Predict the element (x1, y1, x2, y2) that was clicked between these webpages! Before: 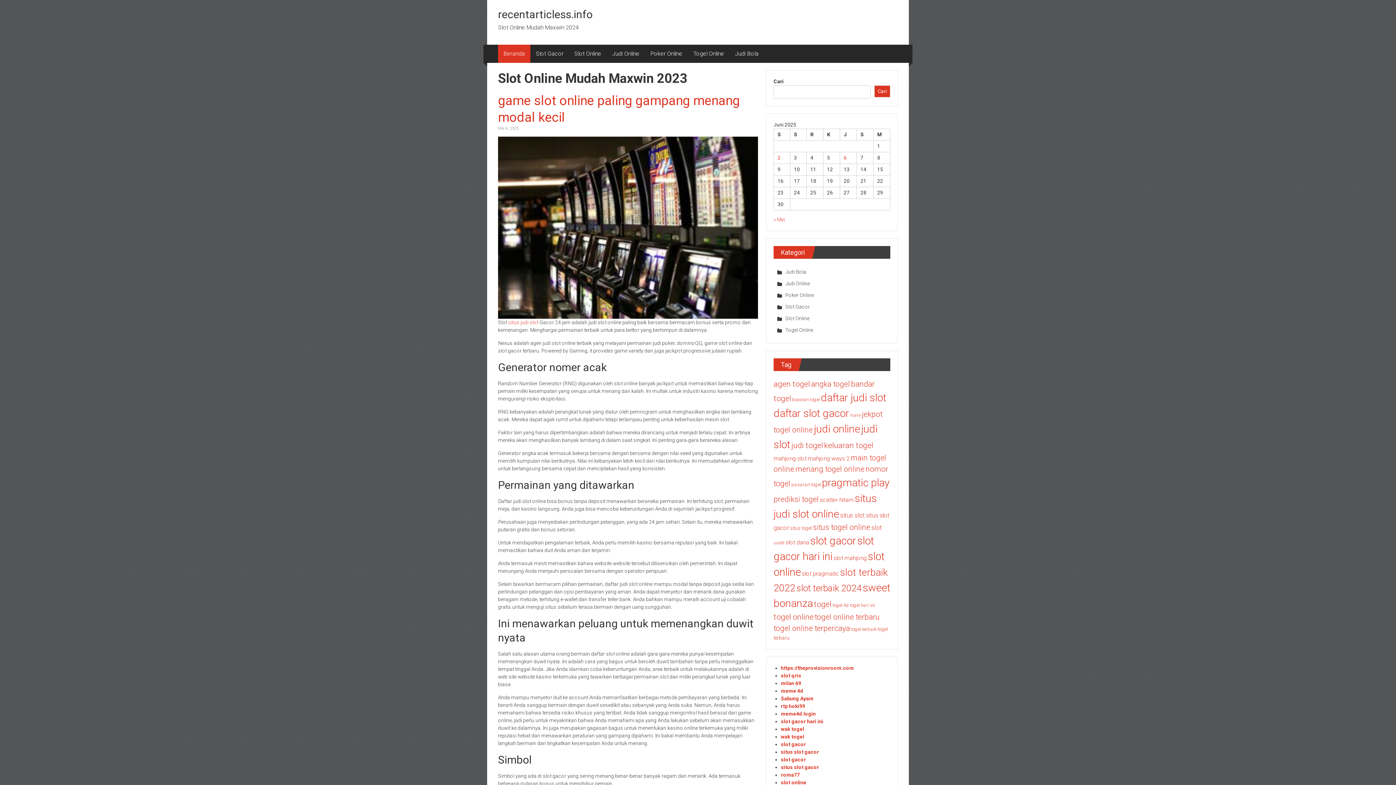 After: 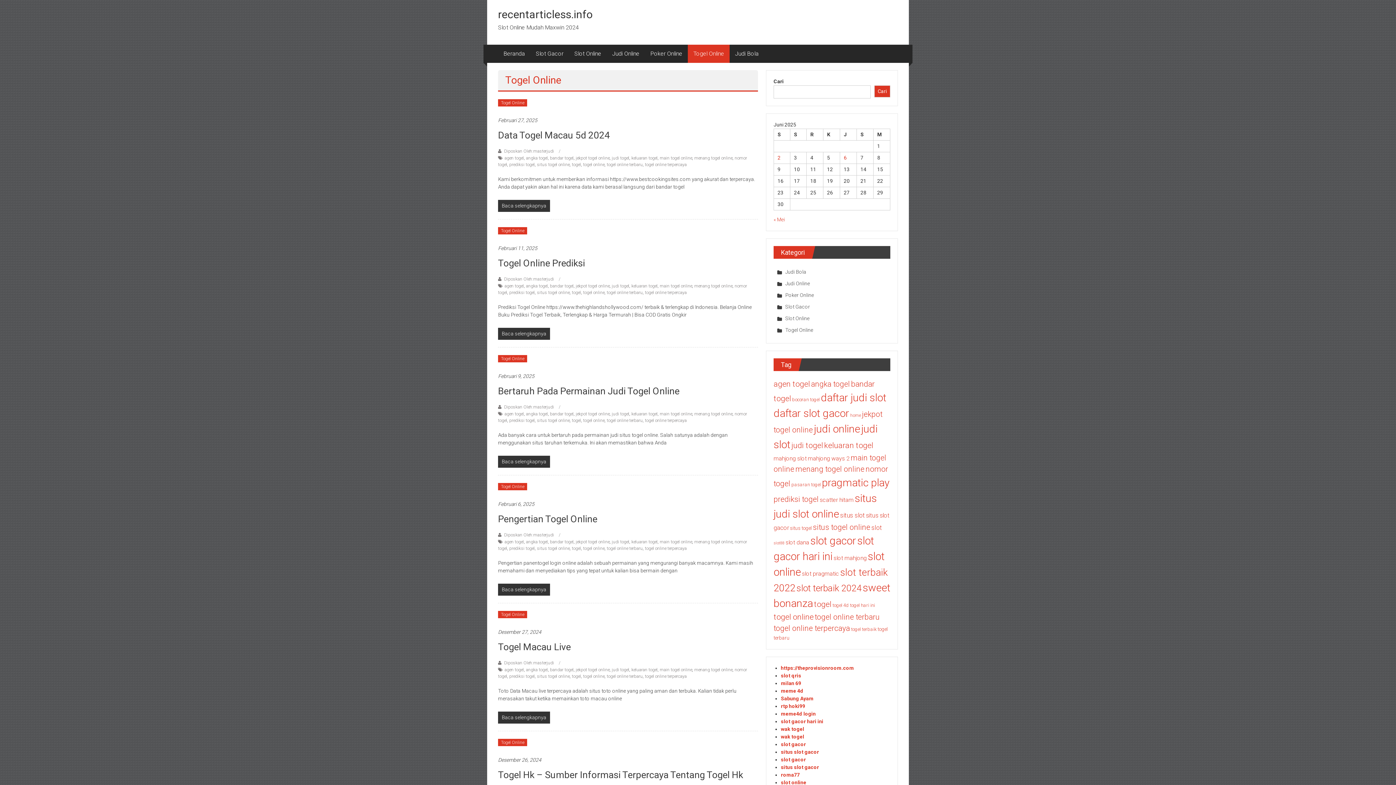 Action: label: Togel Online bbox: (693, 44, 724, 62)